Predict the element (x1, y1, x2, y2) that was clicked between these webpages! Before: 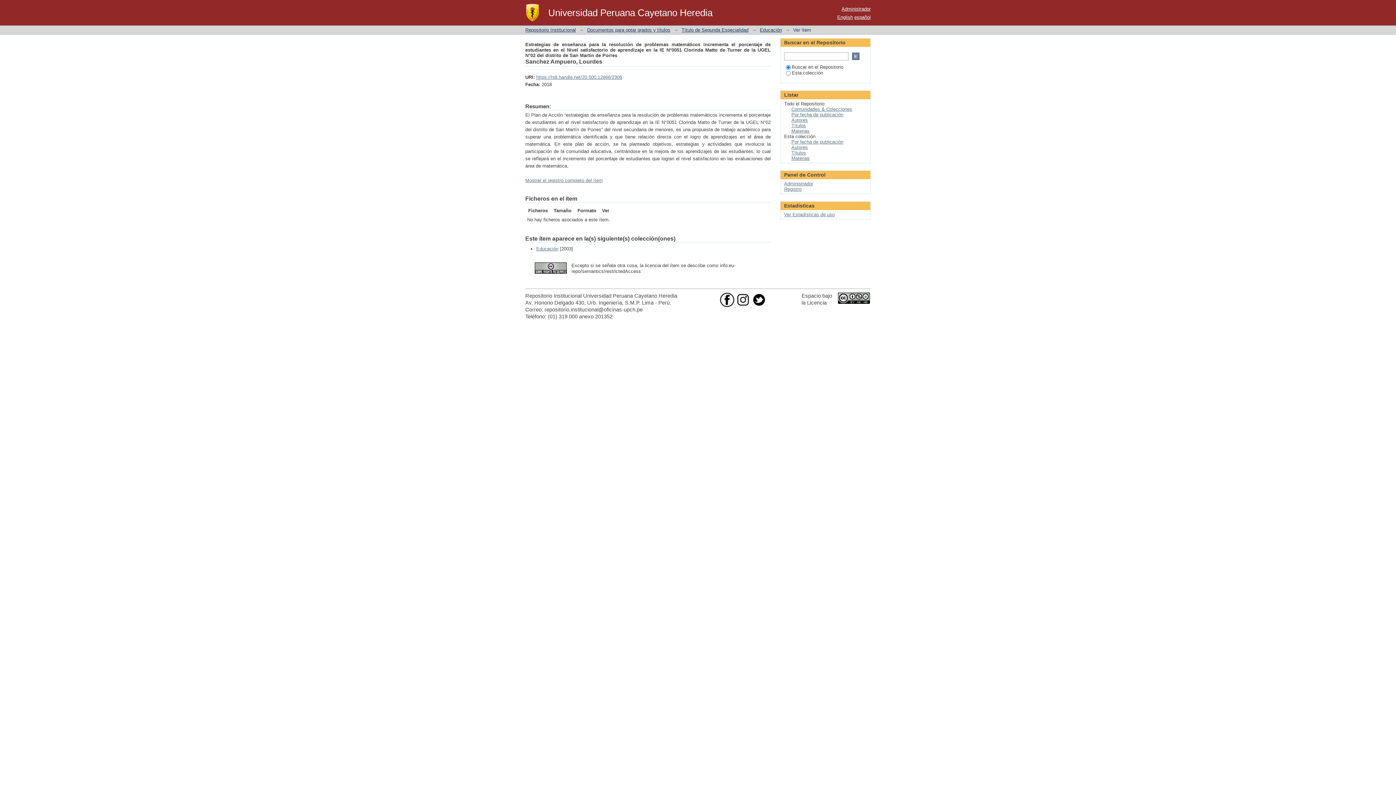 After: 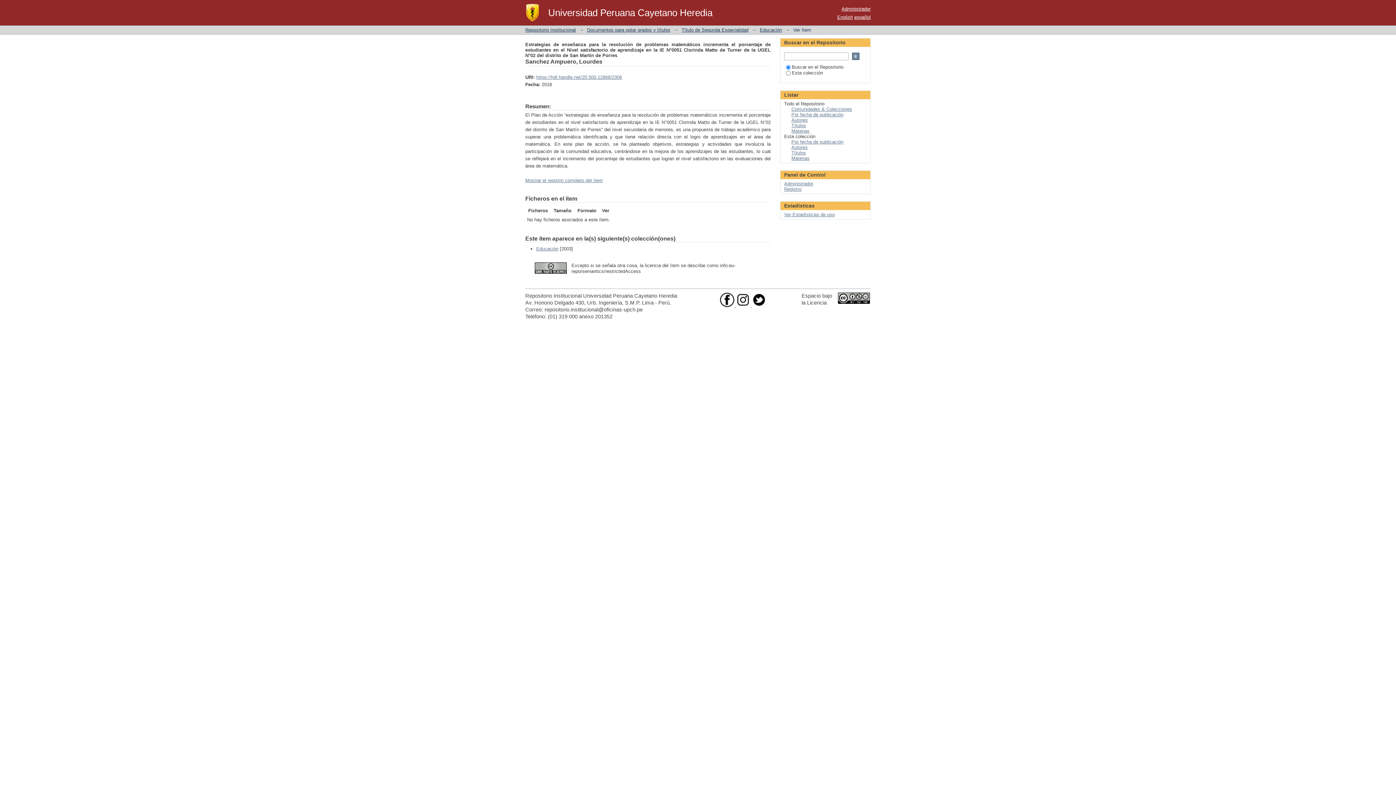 Action: bbox: (752, 302, 766, 308)